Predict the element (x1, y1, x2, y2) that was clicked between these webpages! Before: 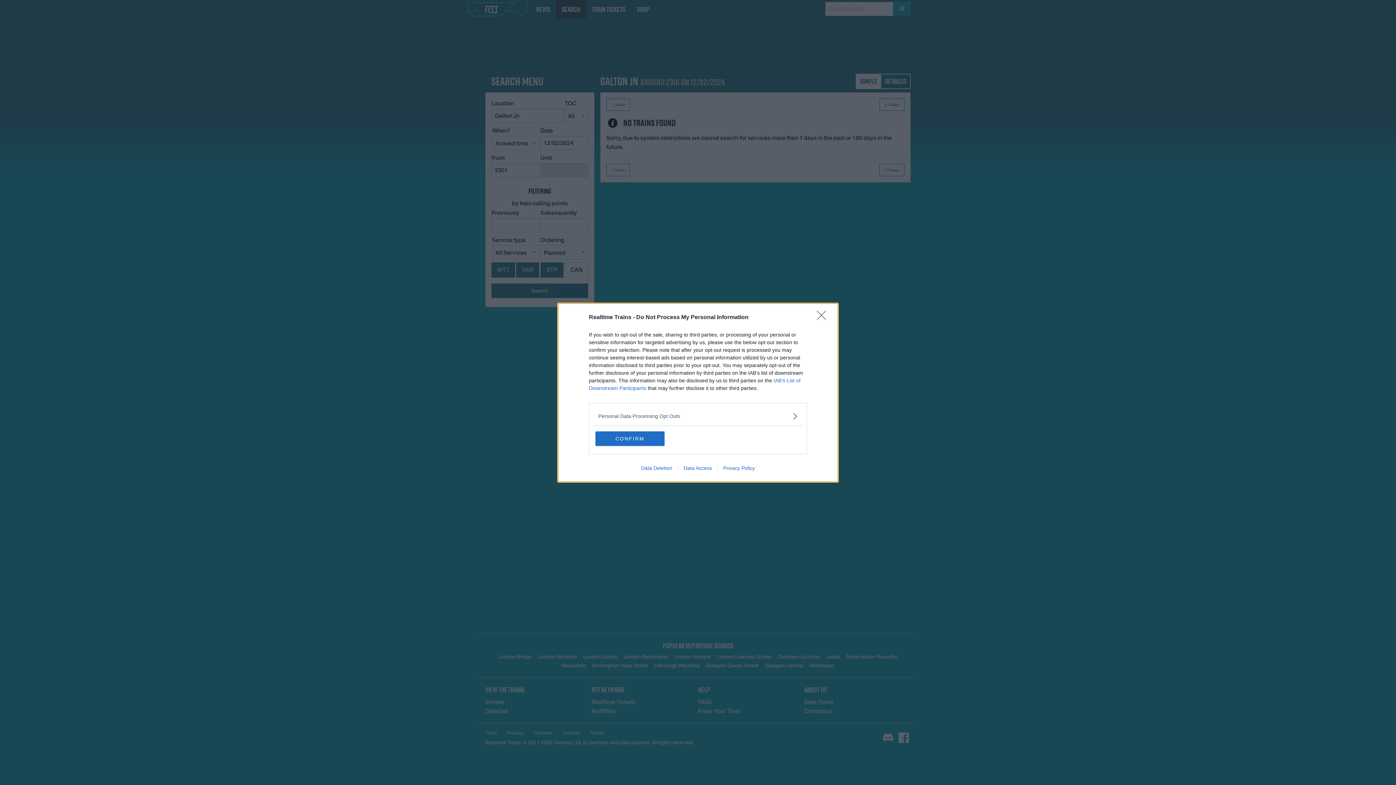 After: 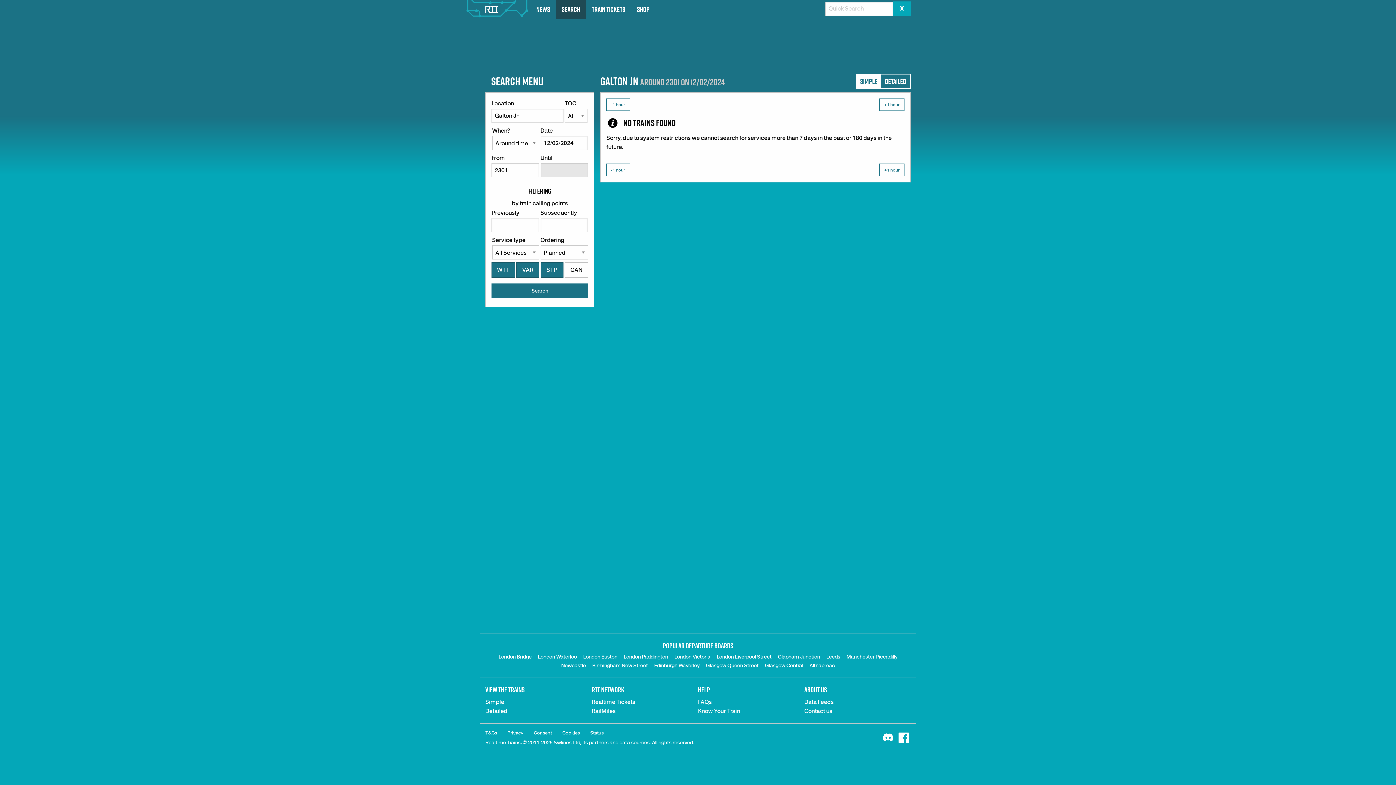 Action: label: CONFIRM bbox: (595, 431, 664, 446)